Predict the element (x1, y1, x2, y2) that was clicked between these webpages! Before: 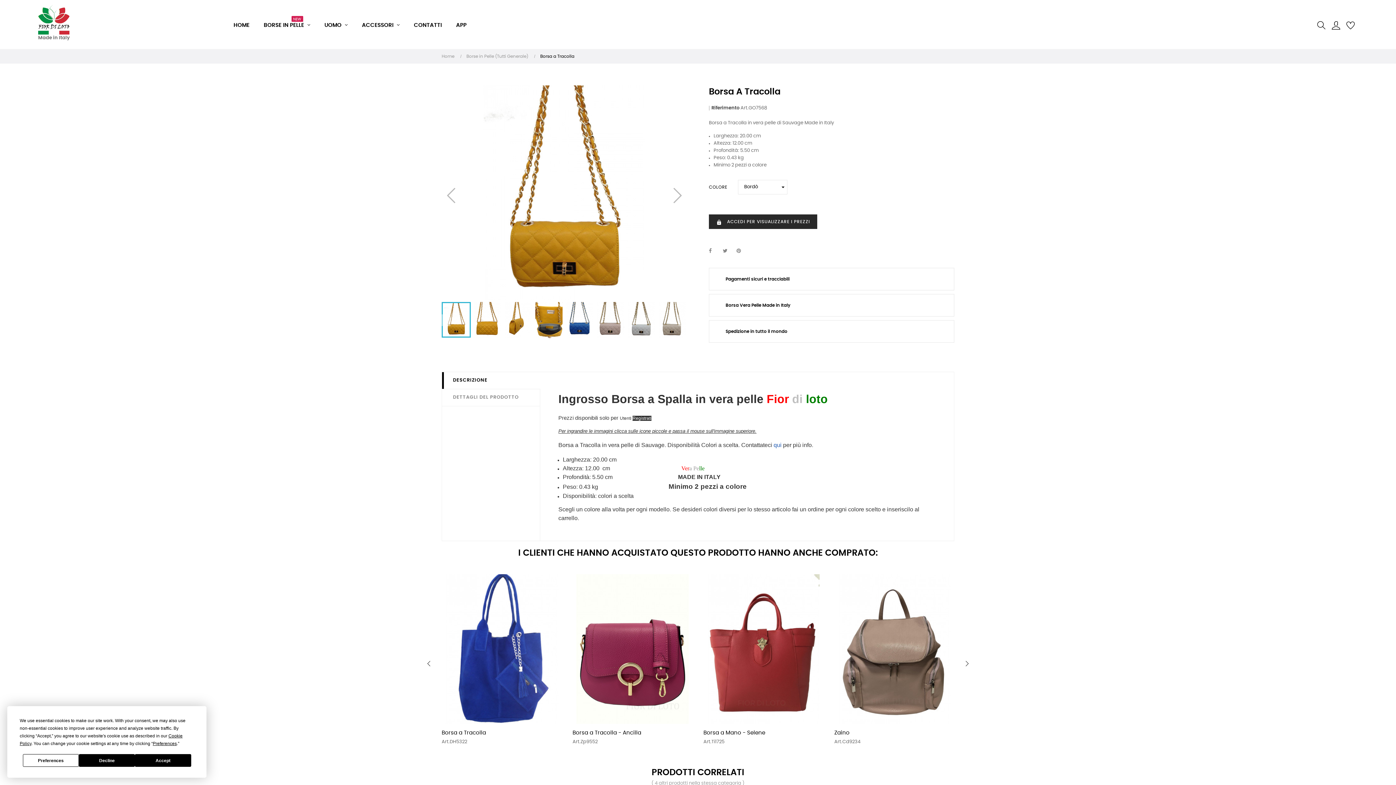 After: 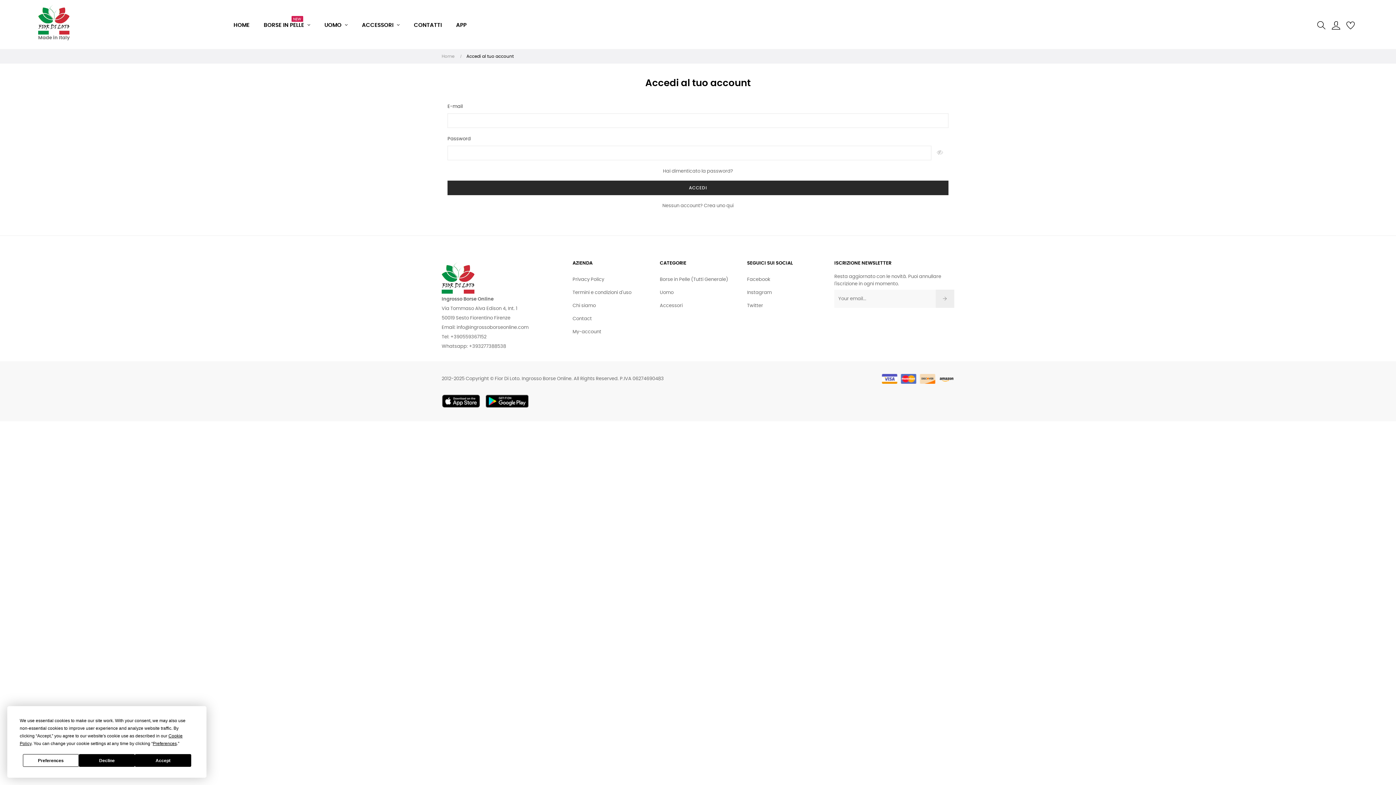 Action: bbox: (1343, 10, 1358, 40)